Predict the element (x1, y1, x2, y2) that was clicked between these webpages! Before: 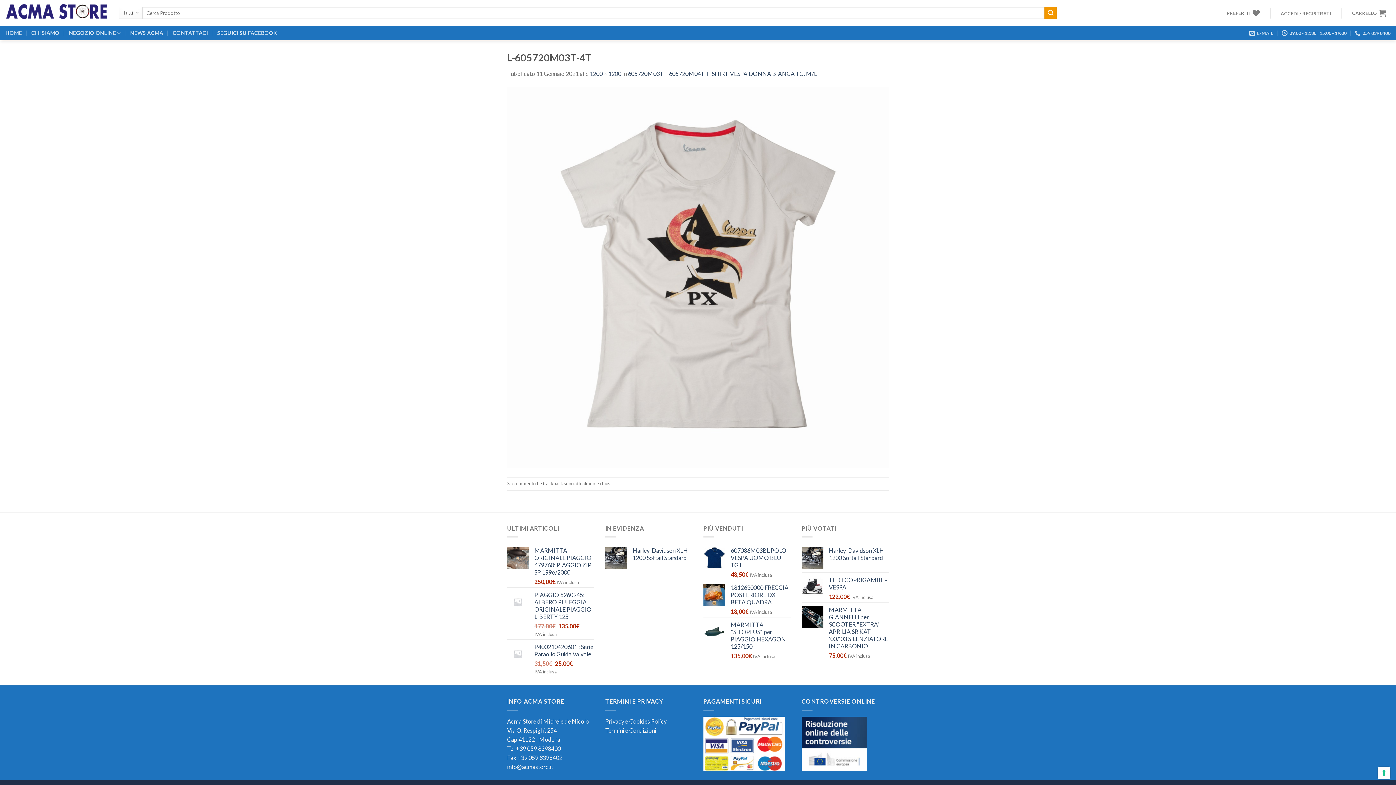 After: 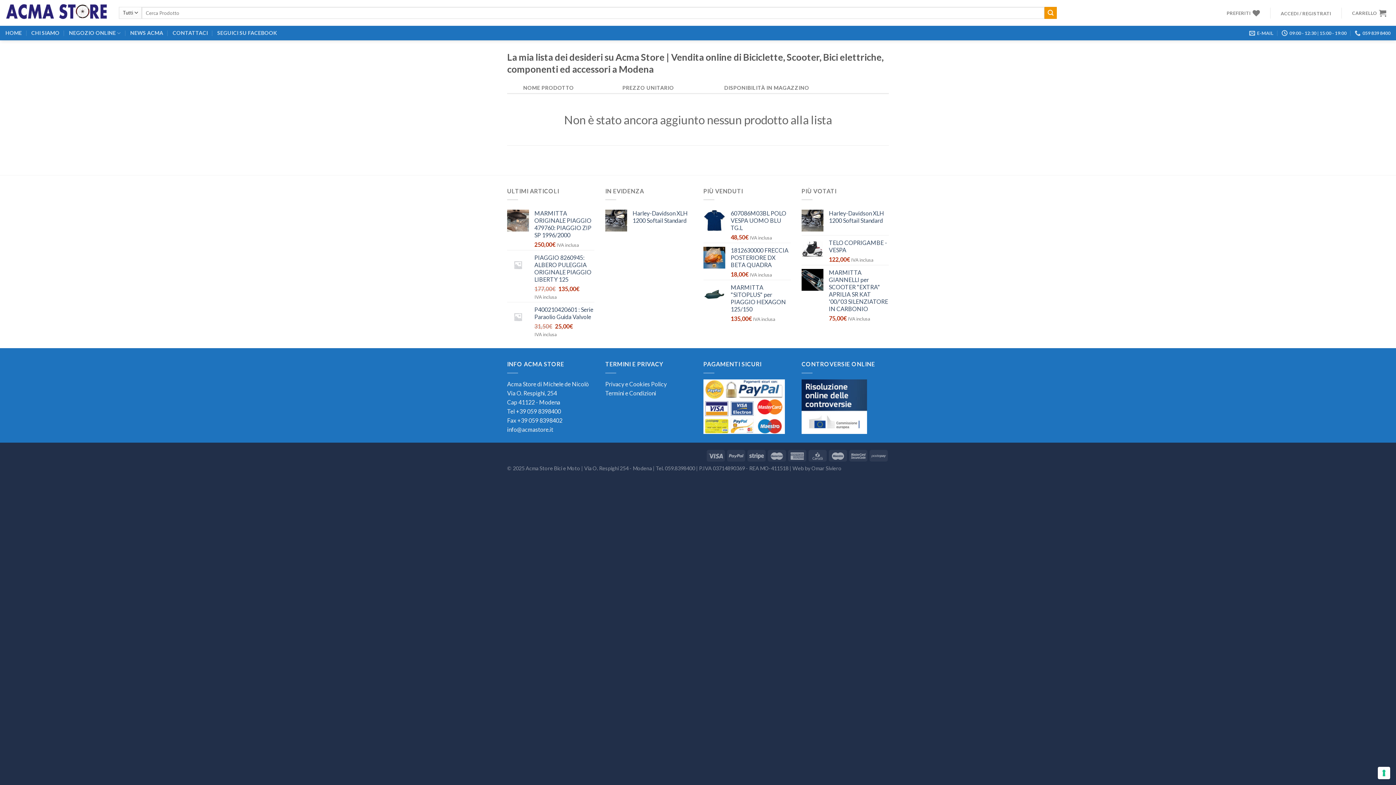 Action: bbox: (1222, 7, 1264, 18) label: PREFERITI